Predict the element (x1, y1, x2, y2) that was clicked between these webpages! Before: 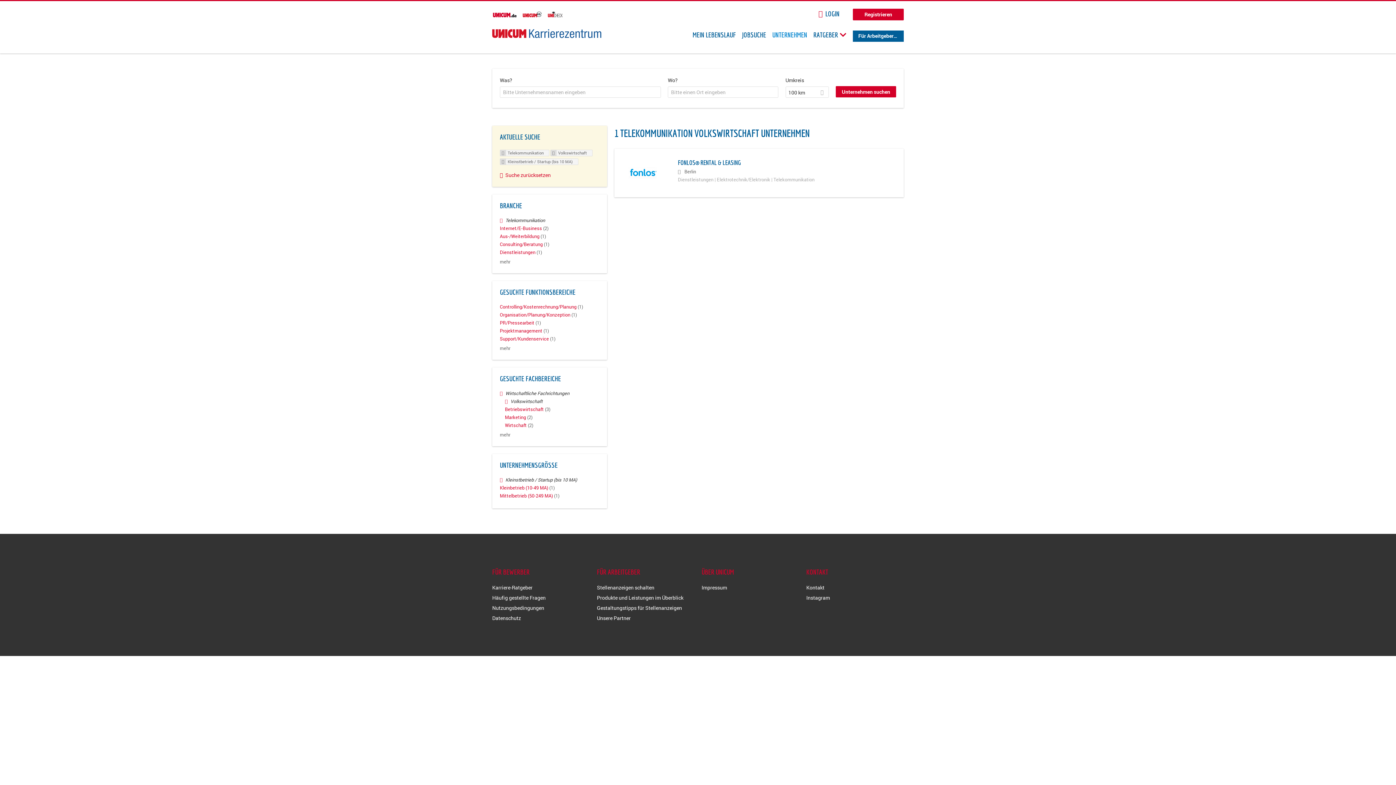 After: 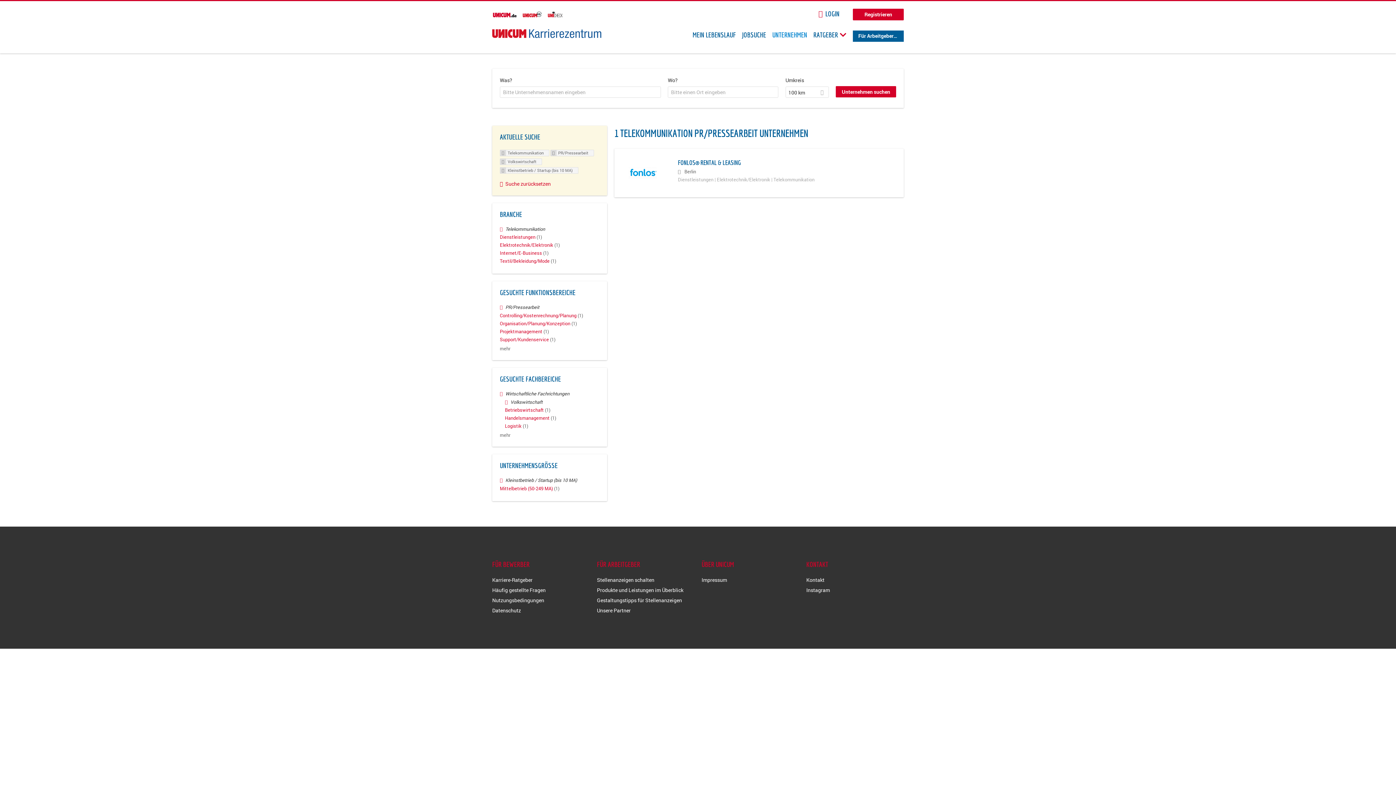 Action: bbox: (500, 320, 541, 326) label: PR/Pressearbeit (1)